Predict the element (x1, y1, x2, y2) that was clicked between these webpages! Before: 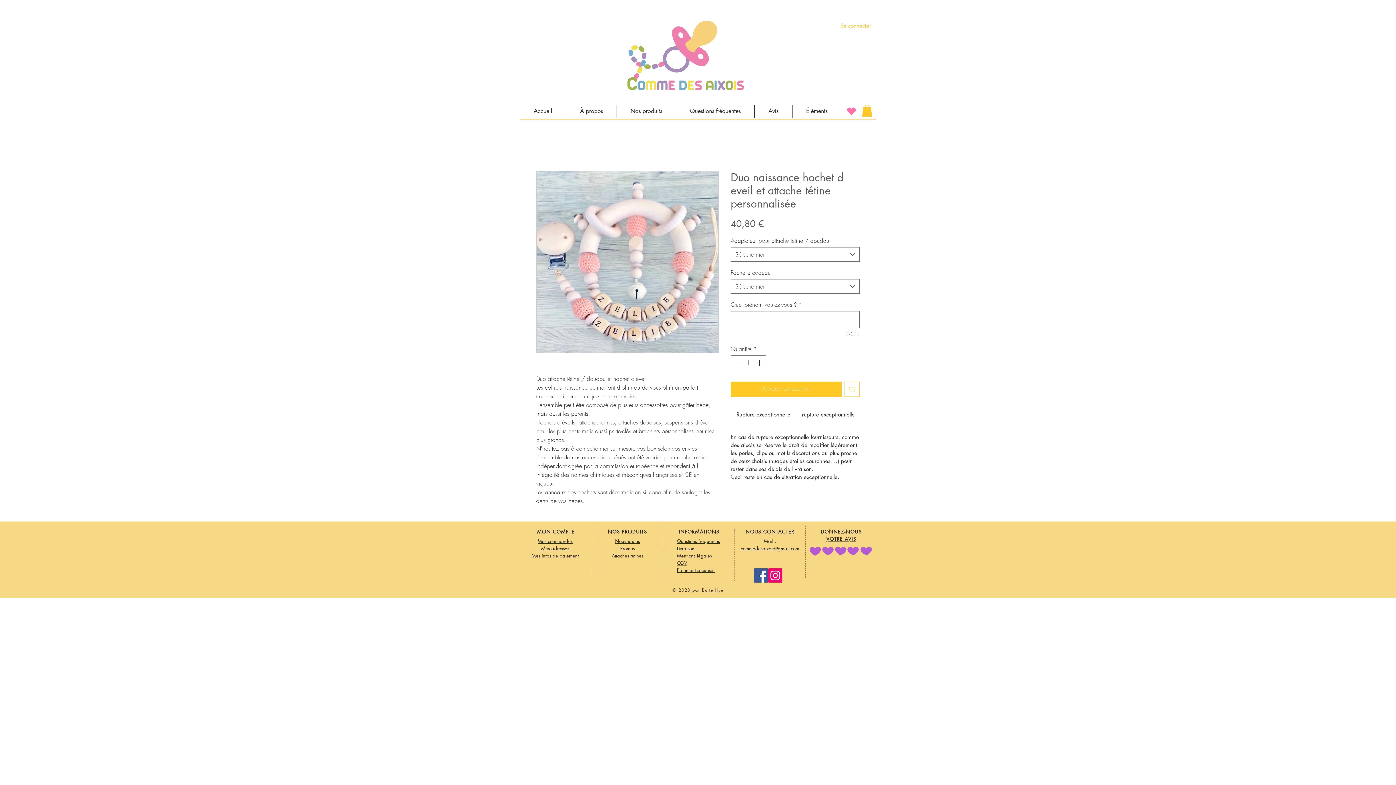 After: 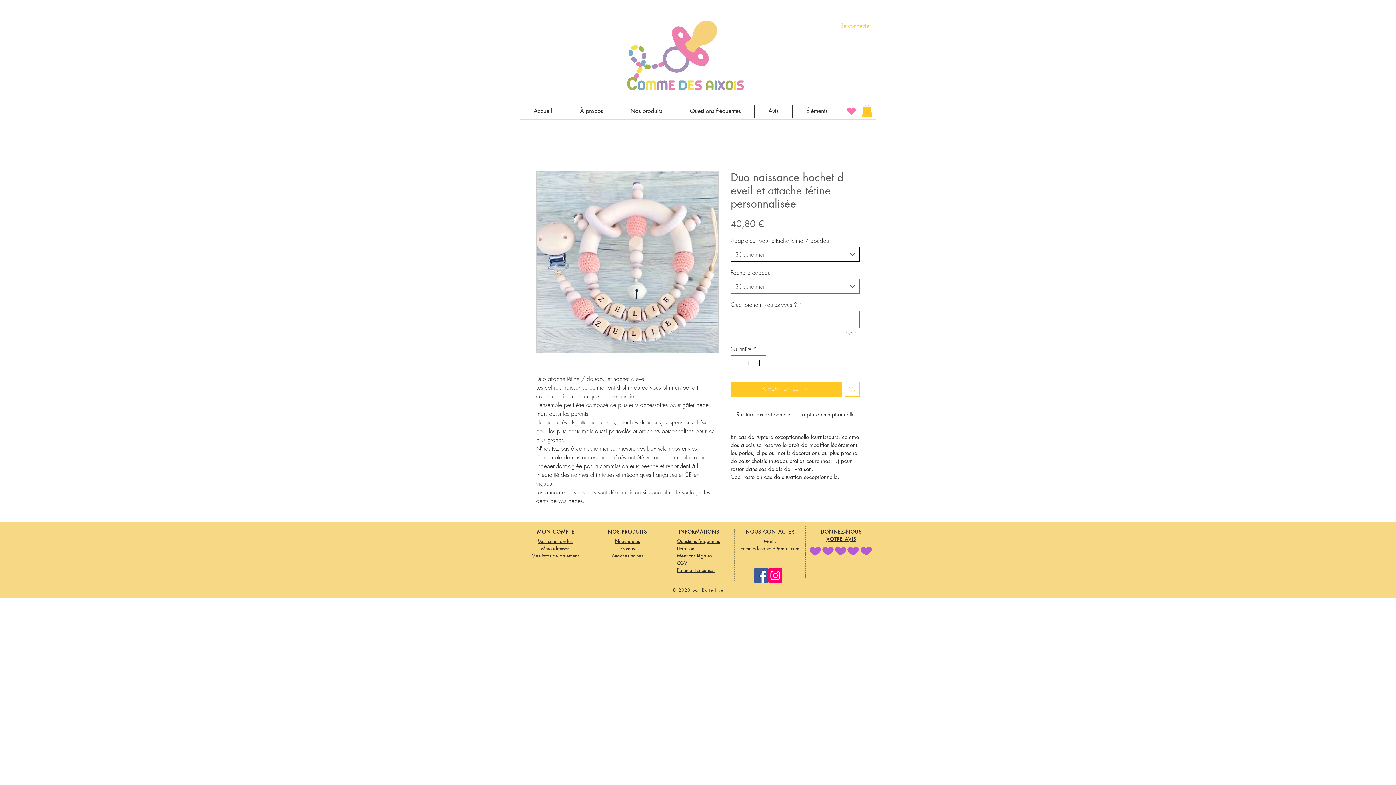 Action: bbox: (730, 247, 860, 261) label: Sélectionner